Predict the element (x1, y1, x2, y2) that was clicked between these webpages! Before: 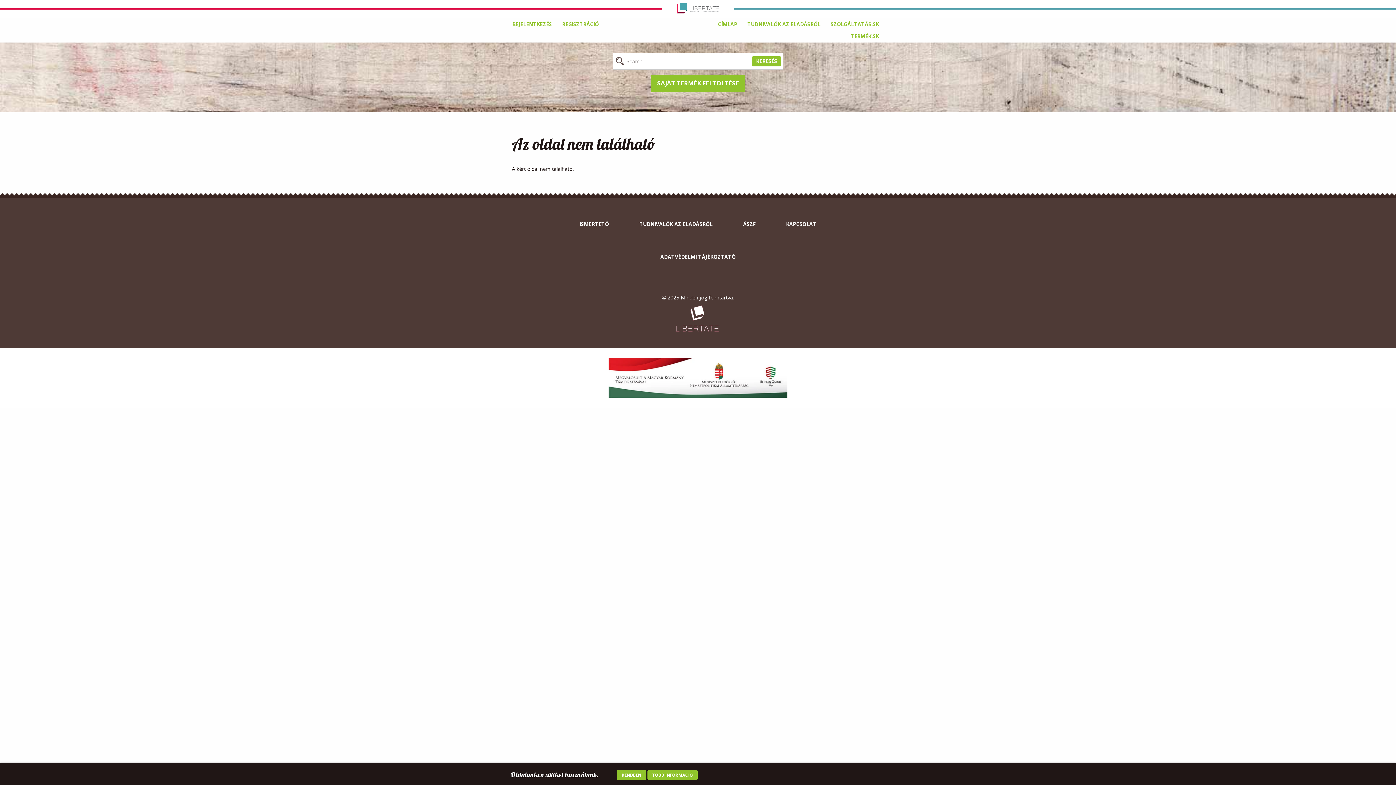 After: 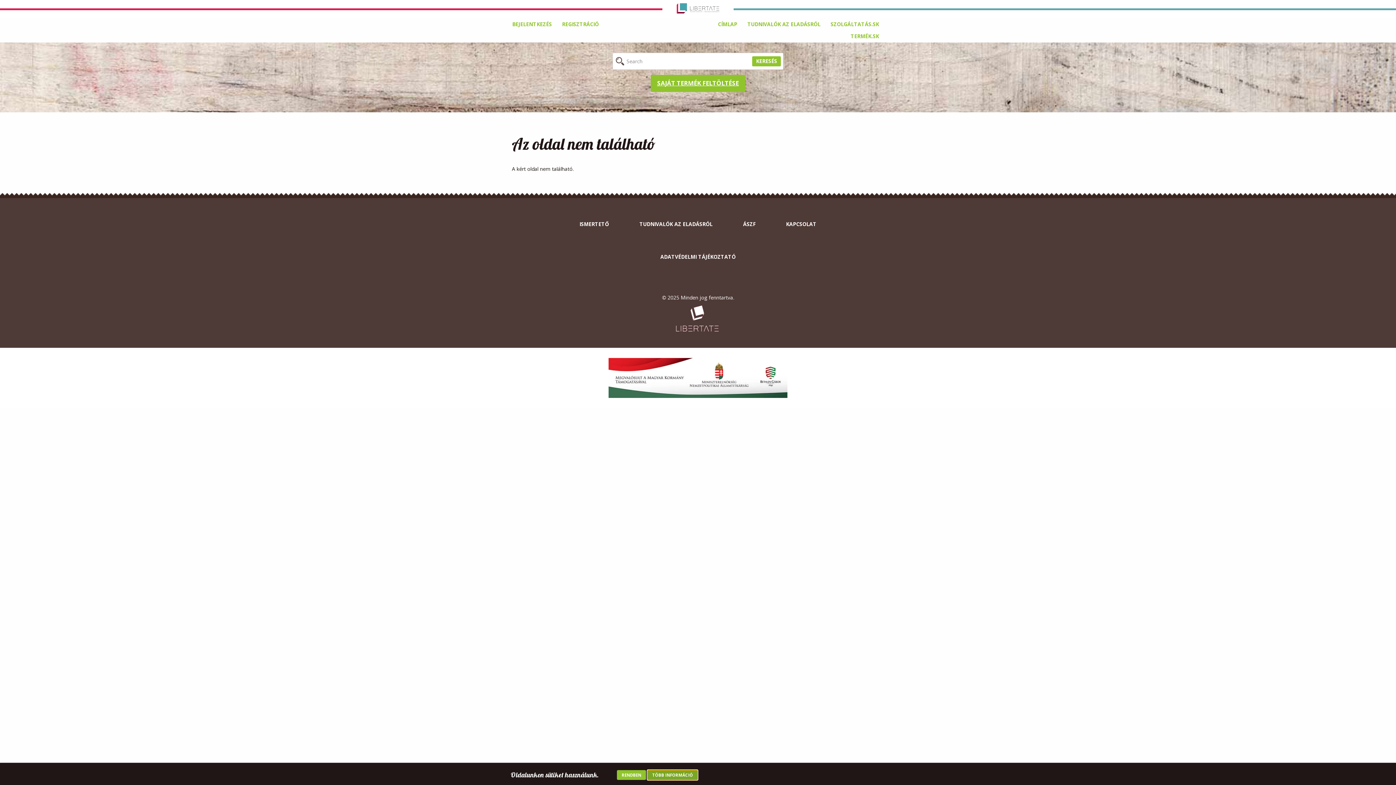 Action: bbox: (647, 770, 697, 780) label: TÖBB INFORMÁCIÓ